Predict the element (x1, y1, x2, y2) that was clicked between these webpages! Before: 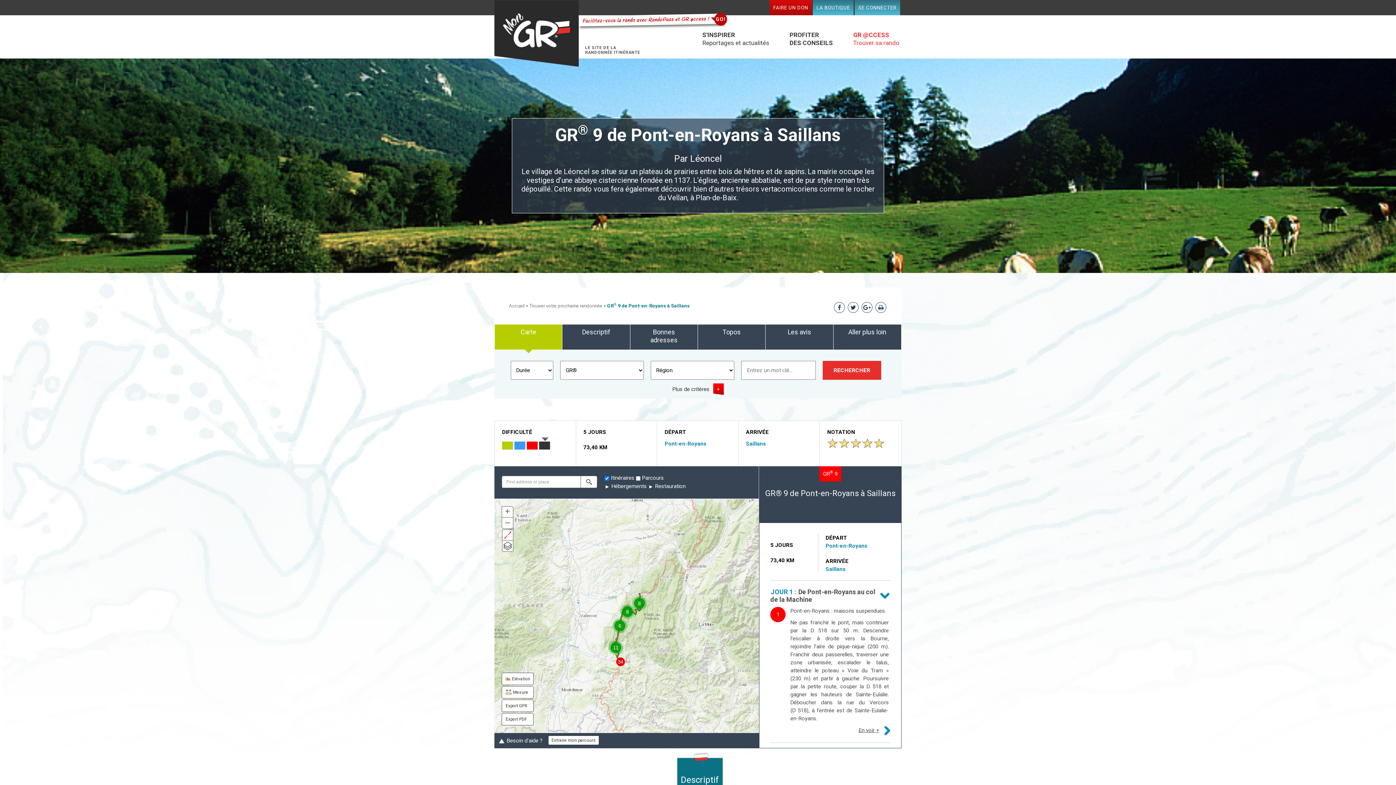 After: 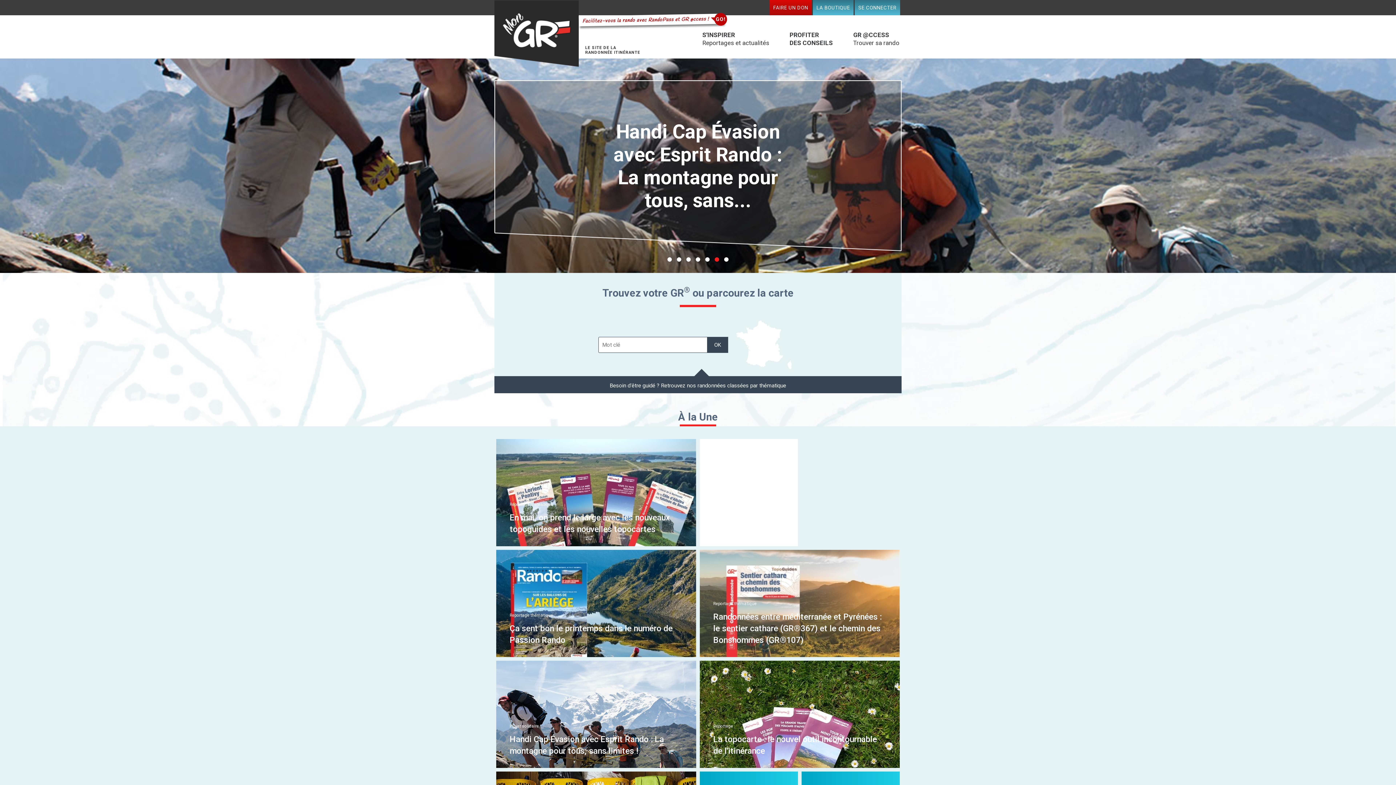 Action: bbox: (509, 303, 524, 308) label: Accueil